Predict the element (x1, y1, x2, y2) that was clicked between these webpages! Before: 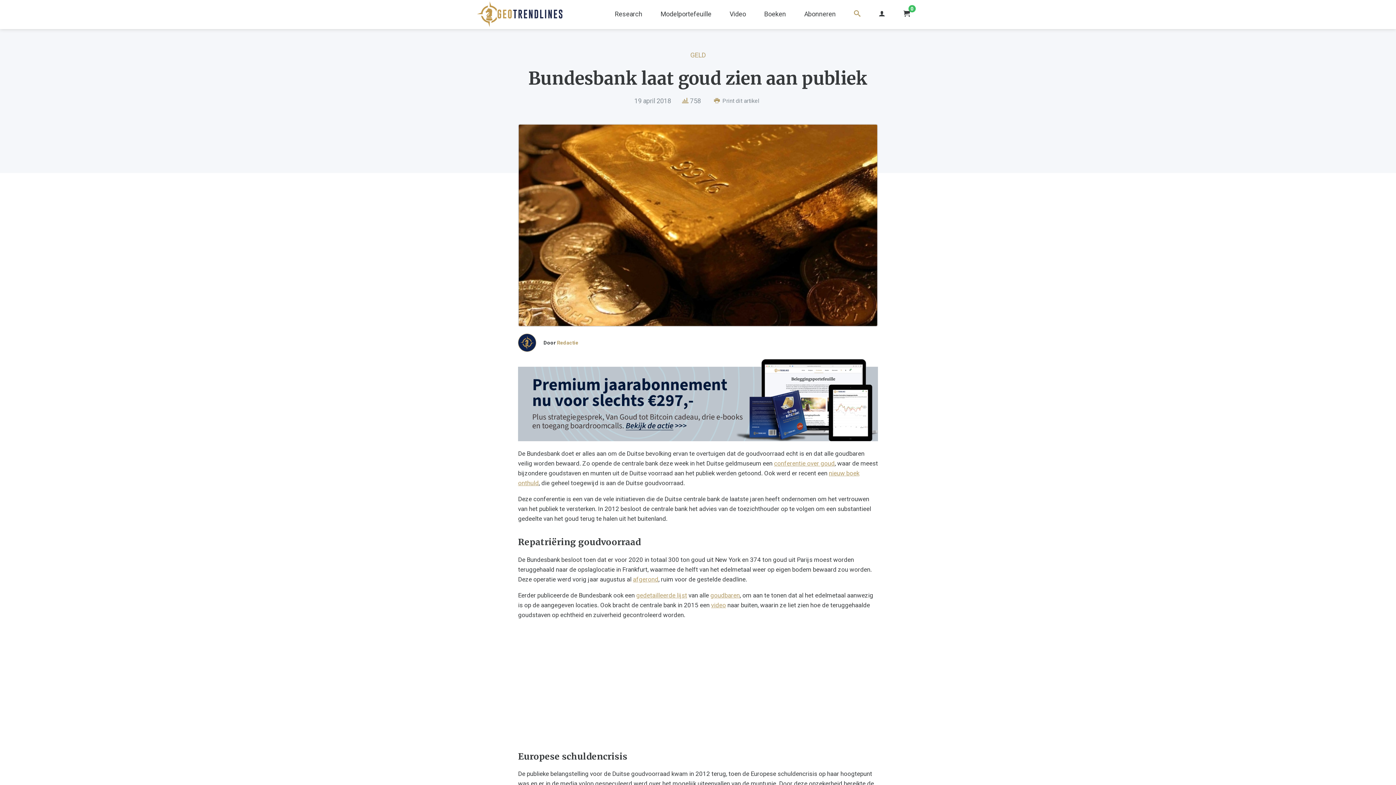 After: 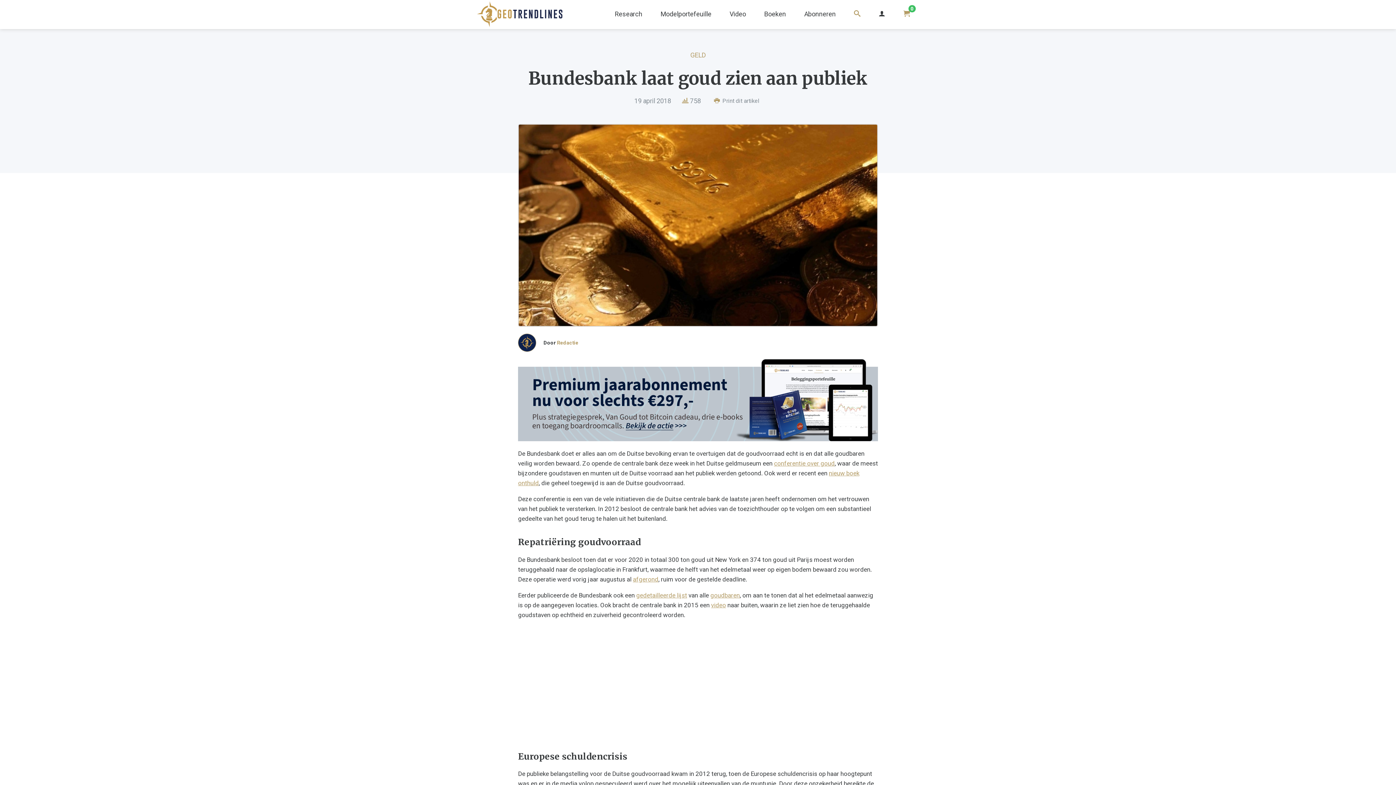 Action: bbox: (894, 0, 919, 29) label: 0